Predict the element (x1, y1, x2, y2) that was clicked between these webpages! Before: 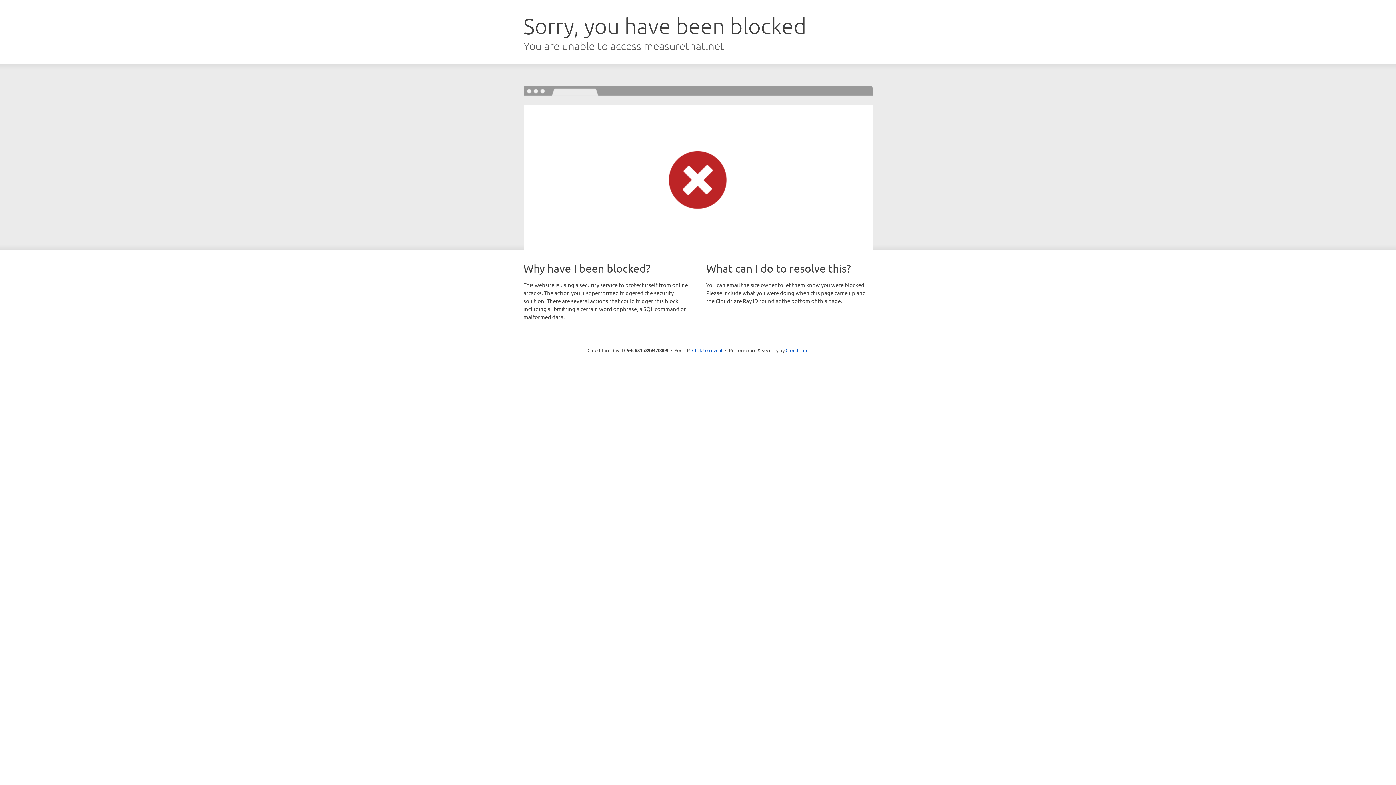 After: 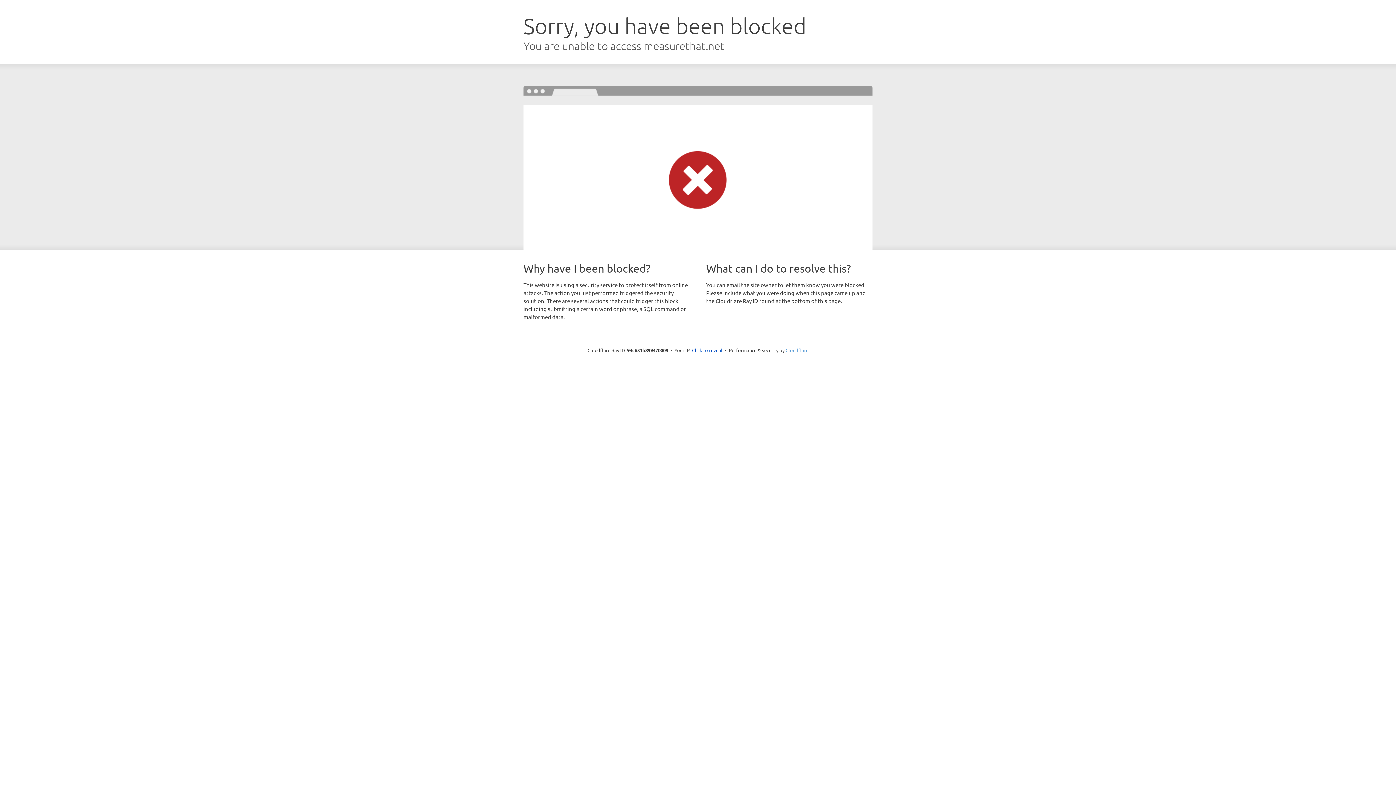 Action: label: Cloudflare bbox: (785, 347, 808, 353)